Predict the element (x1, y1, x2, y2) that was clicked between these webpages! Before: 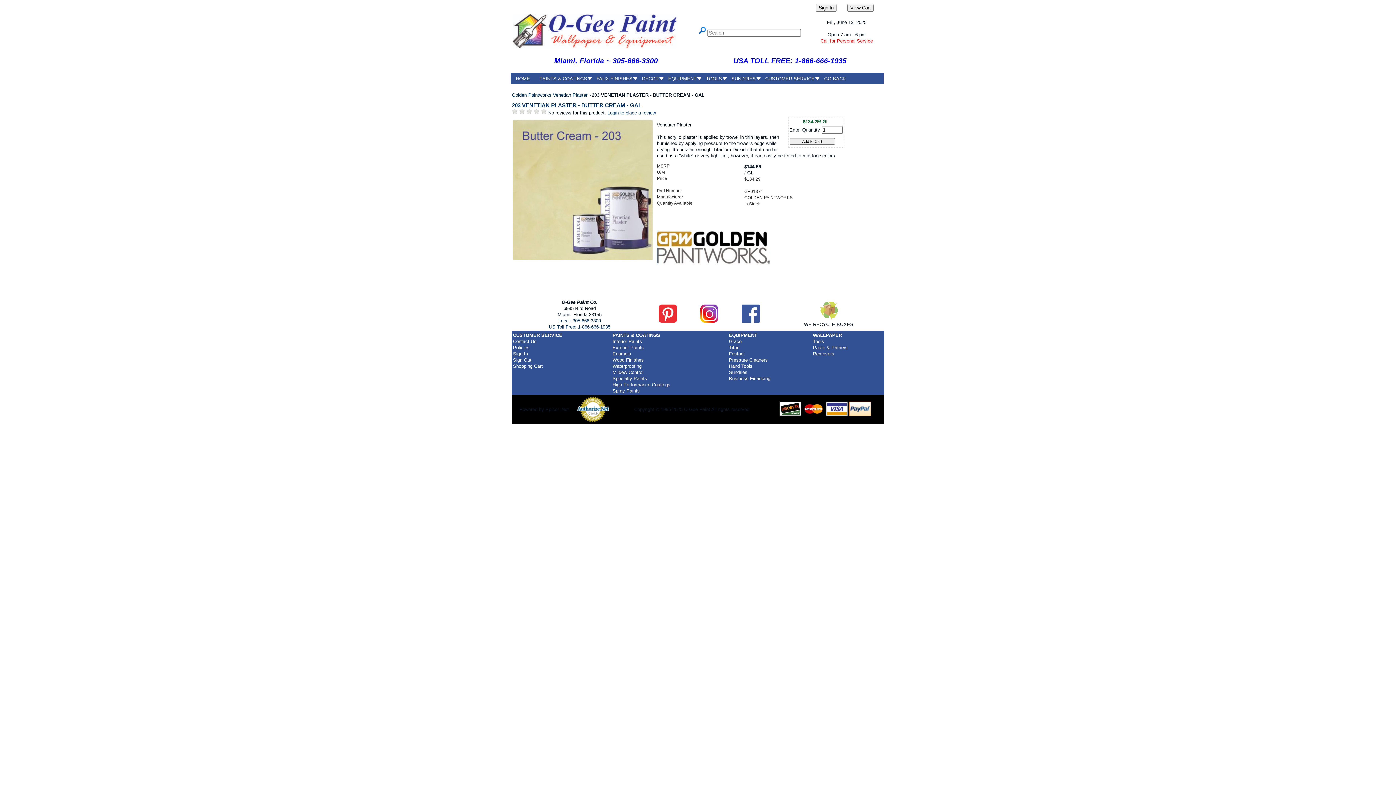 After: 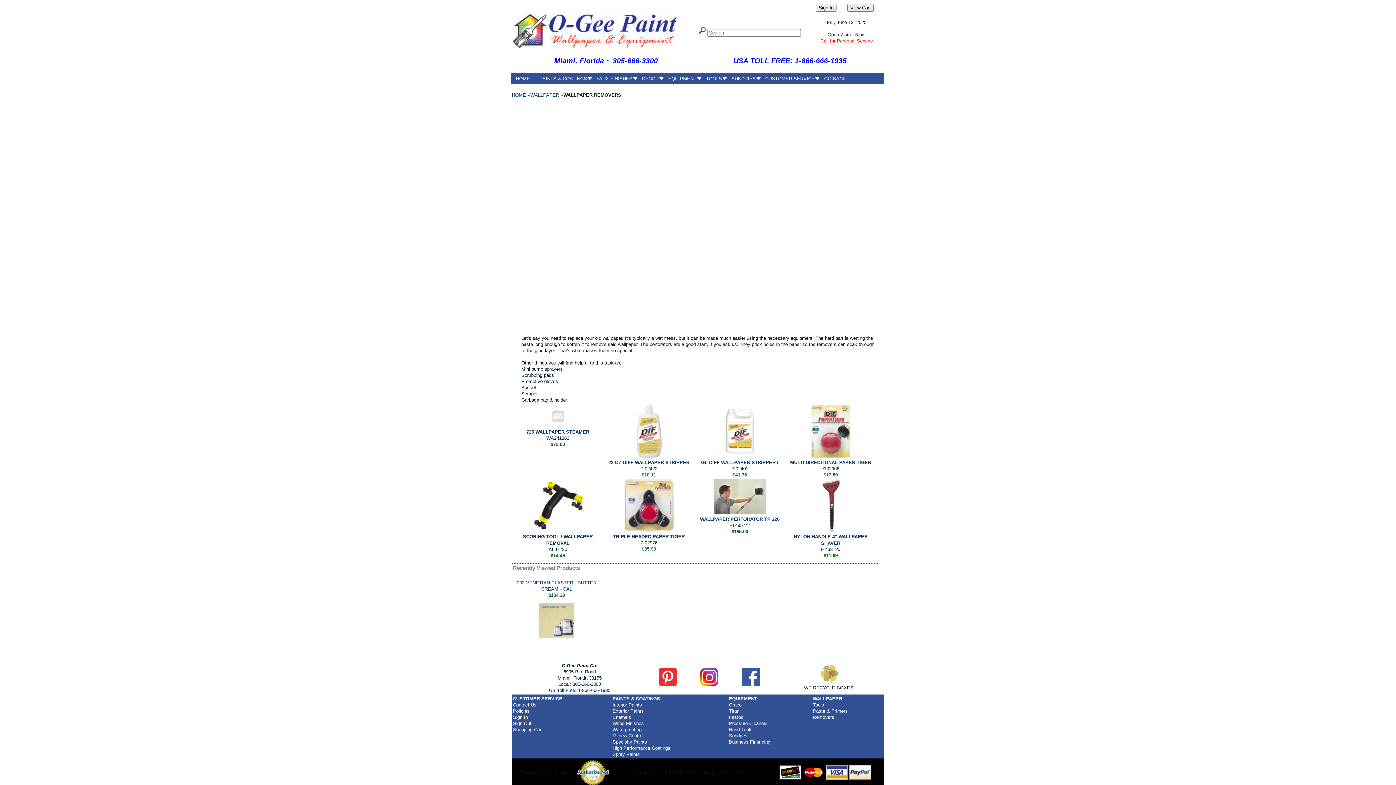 Action: label: Removers bbox: (813, 351, 834, 356)